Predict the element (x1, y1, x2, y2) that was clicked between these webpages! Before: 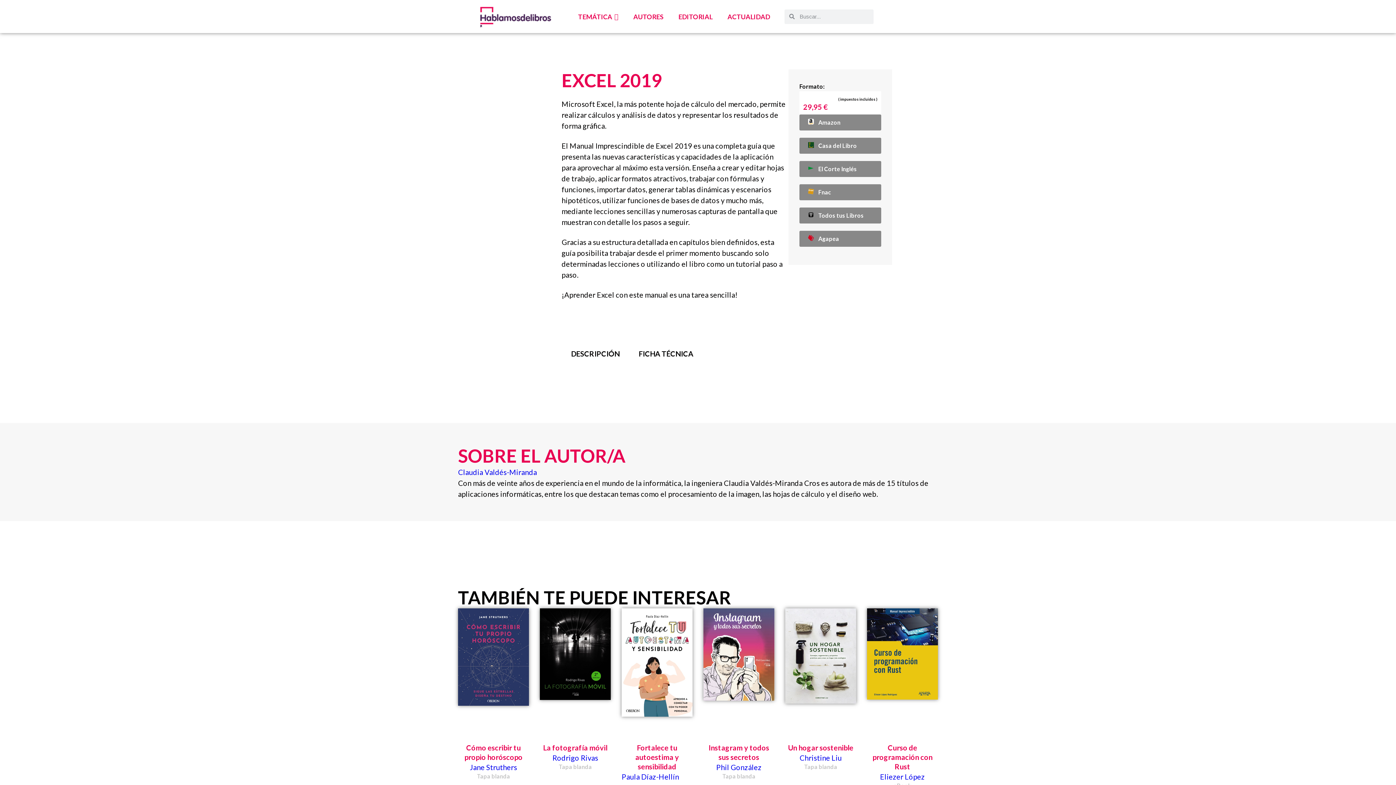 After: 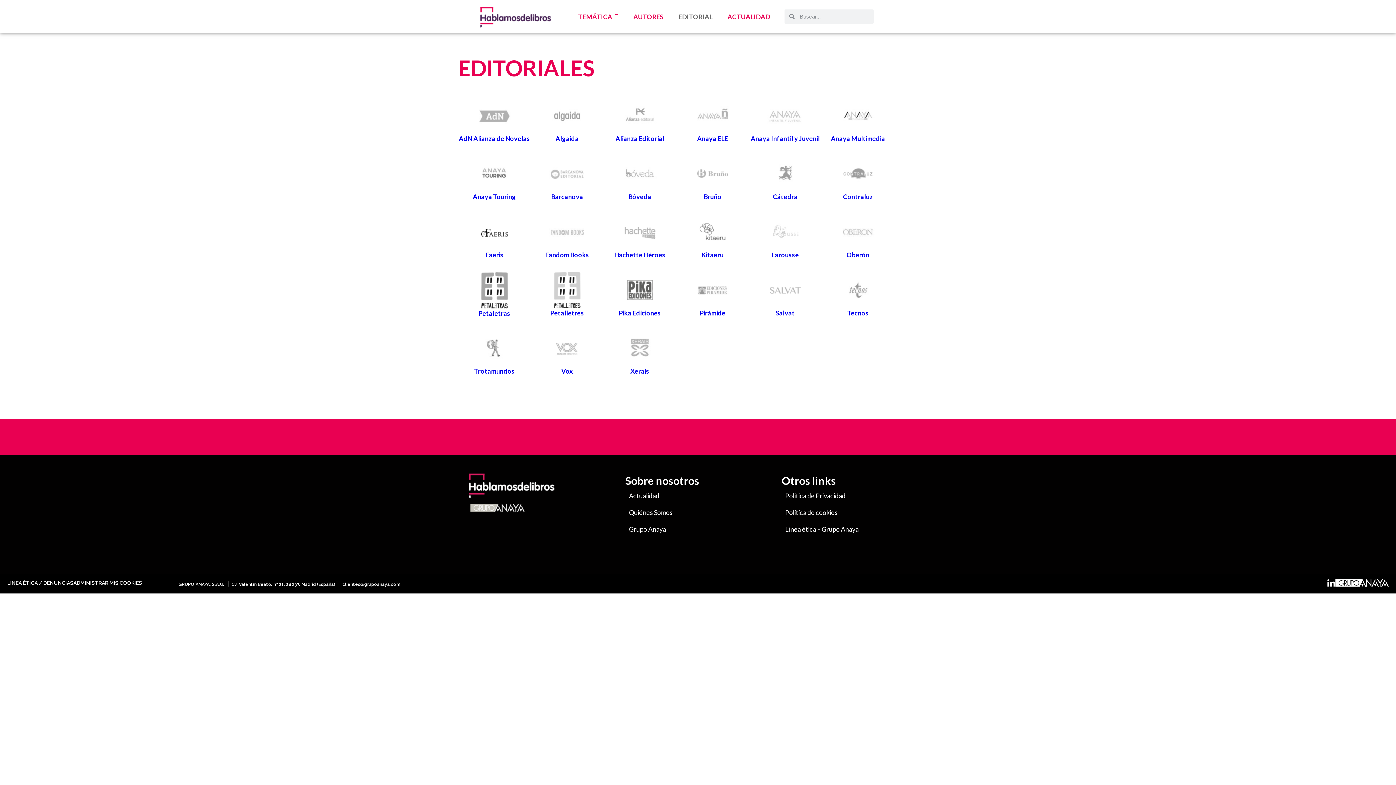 Action: bbox: (678, 9, 712, 23) label: EDITORIAL